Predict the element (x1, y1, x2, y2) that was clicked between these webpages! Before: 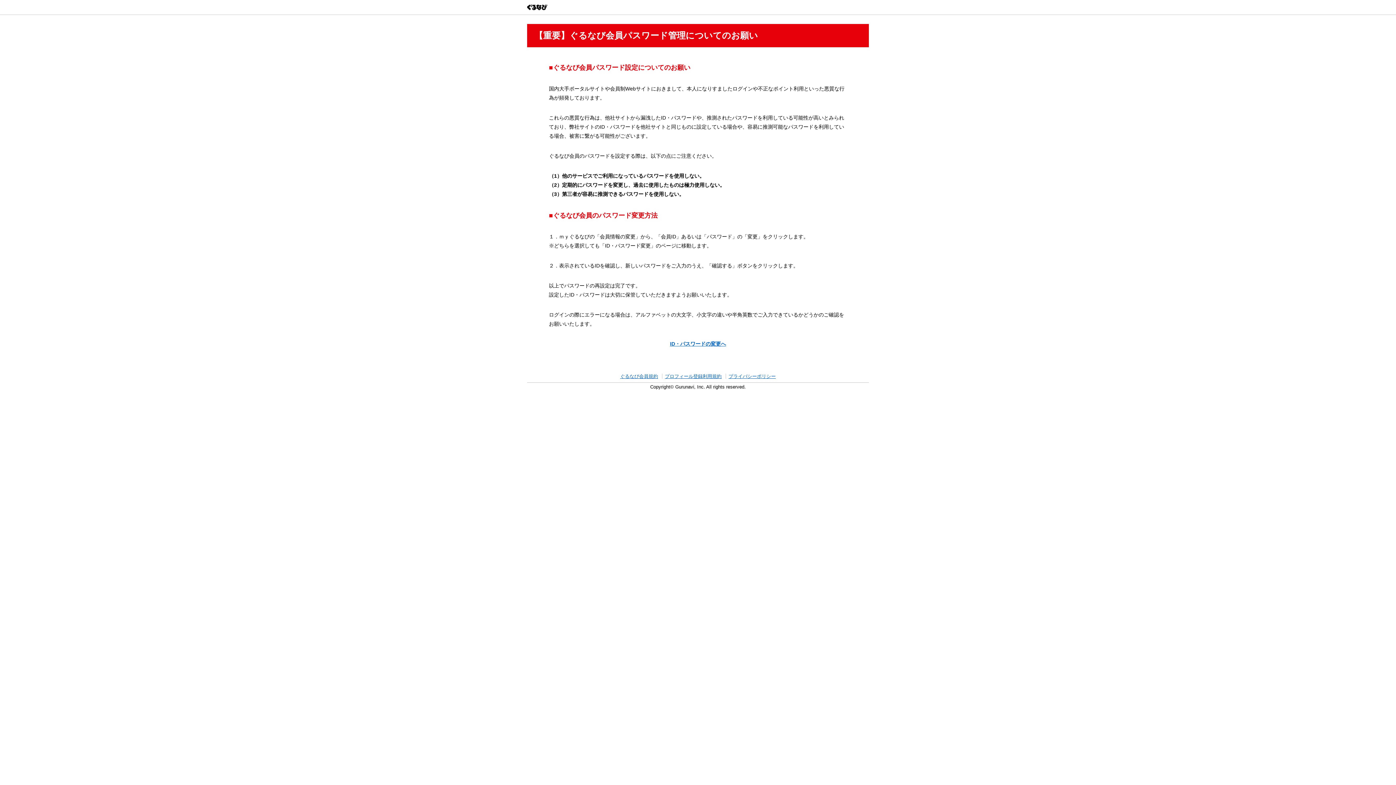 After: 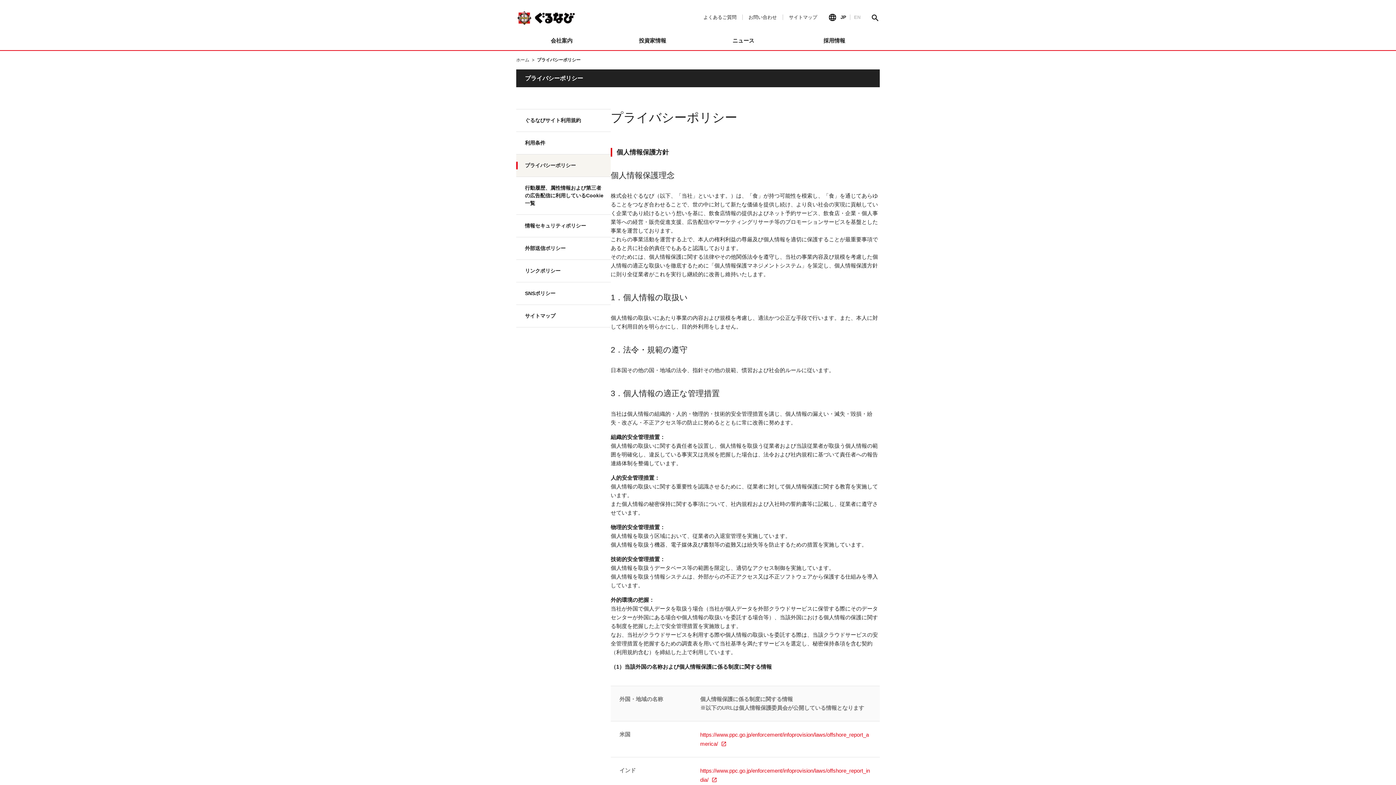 Action: bbox: (728, 373, 776, 379) label: プライバシーポリシー